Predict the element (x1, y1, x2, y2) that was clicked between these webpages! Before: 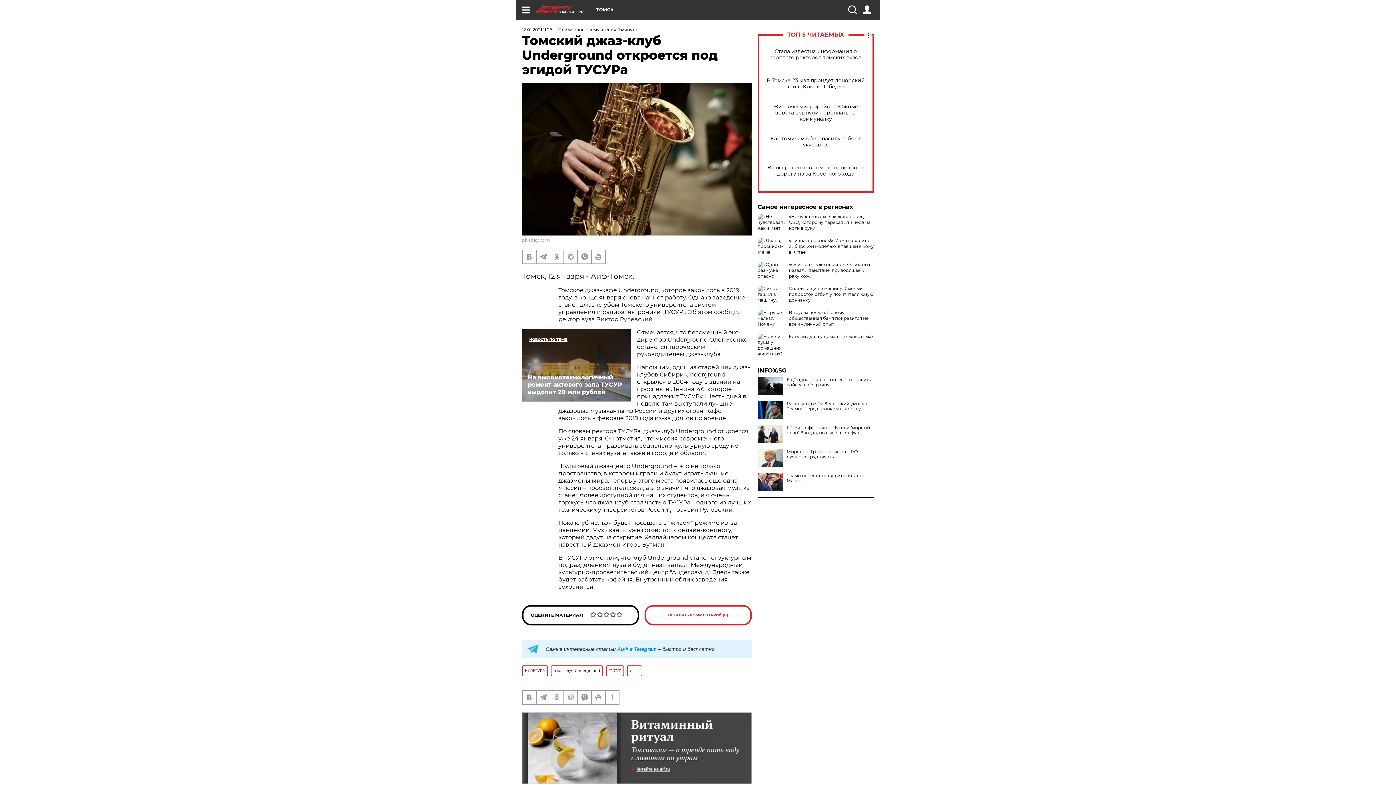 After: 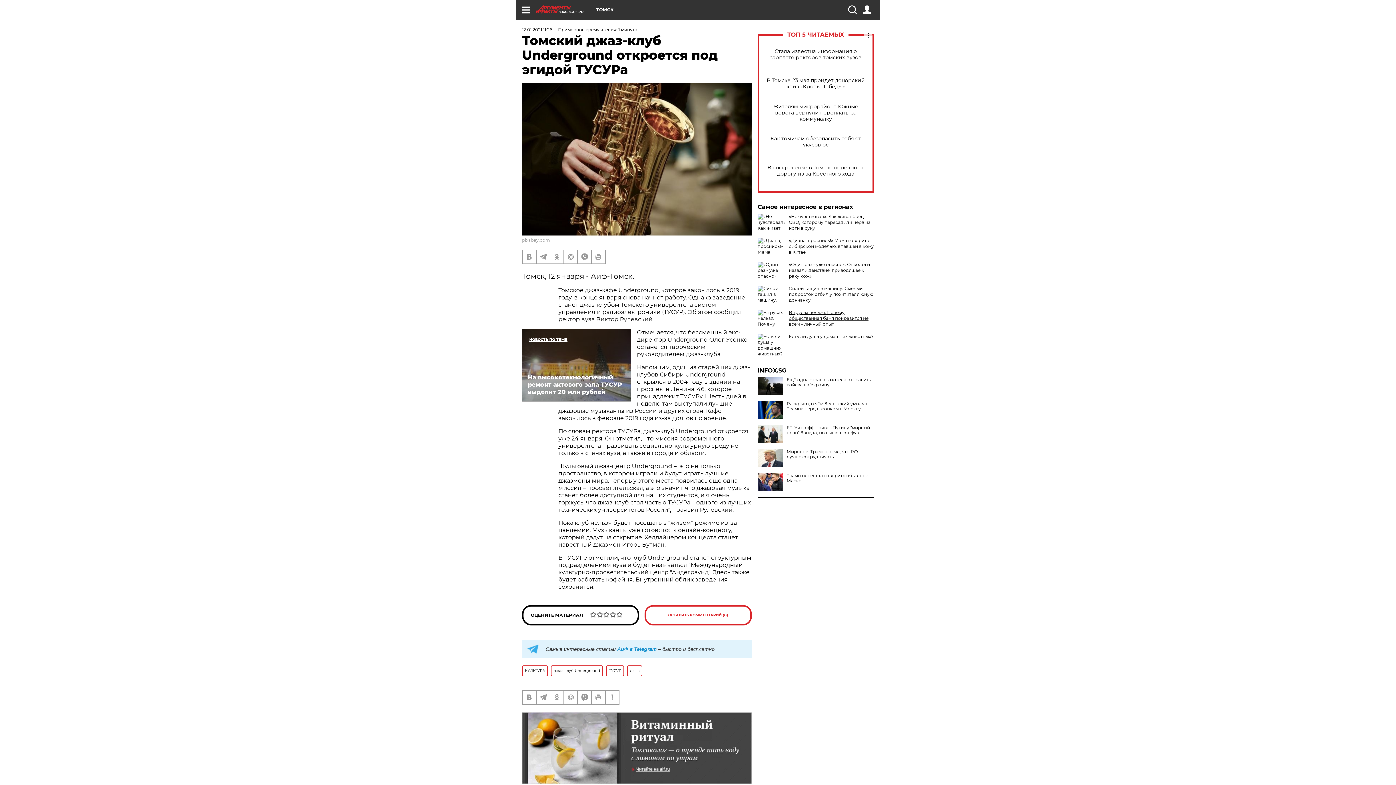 Action: label: В трусах нельзя. Почему общественная баня понравится не всем – личный опыт bbox: (789, 309, 868, 326)